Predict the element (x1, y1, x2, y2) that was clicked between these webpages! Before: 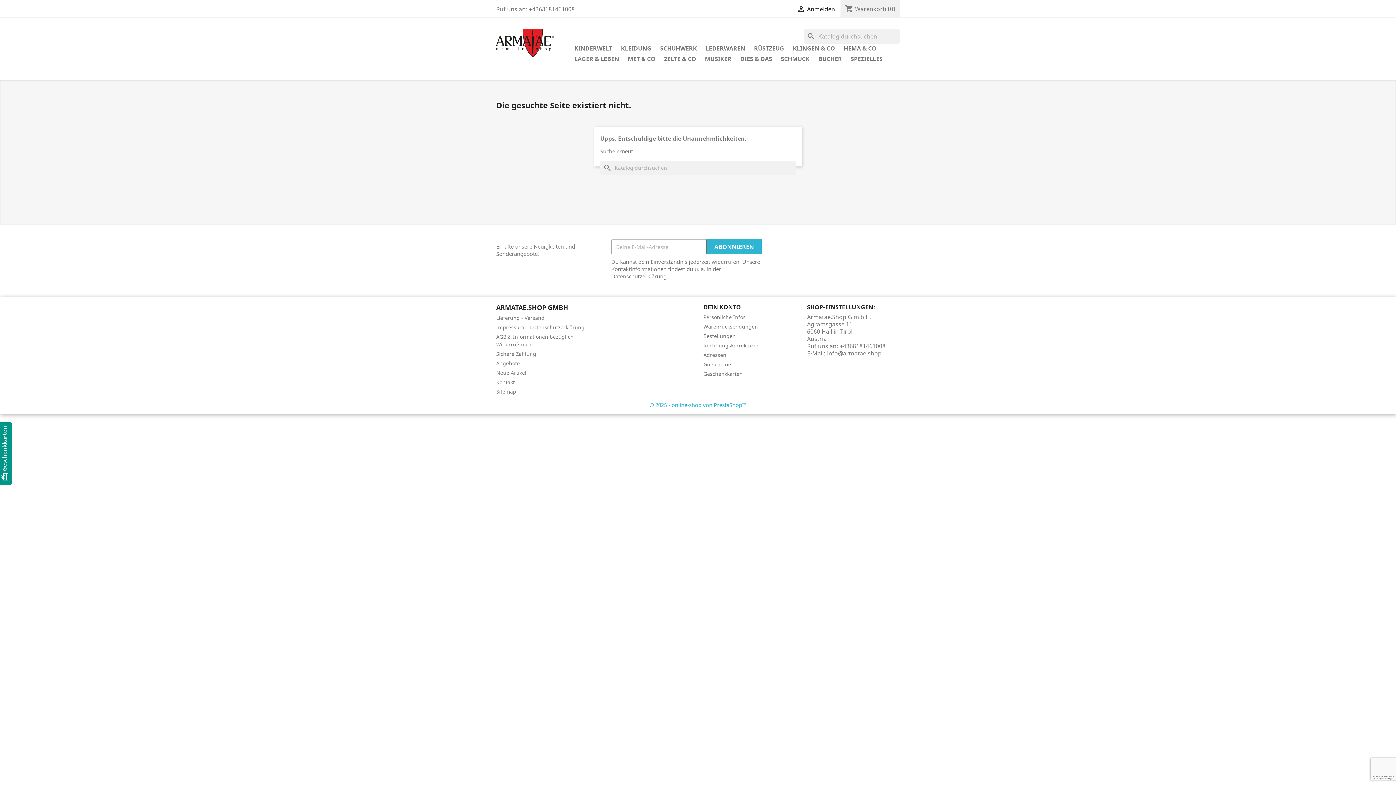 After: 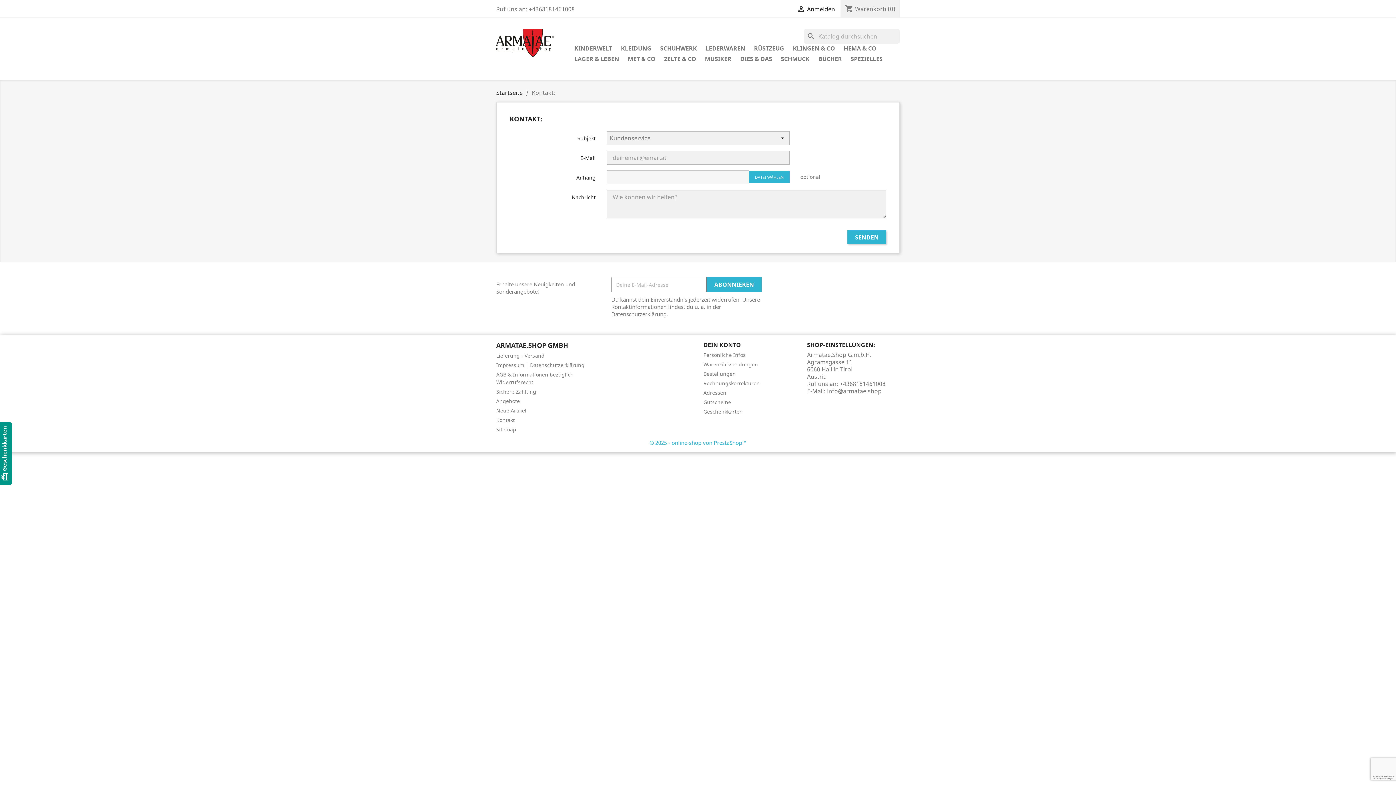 Action: label: Kontakt bbox: (496, 378, 514, 385)